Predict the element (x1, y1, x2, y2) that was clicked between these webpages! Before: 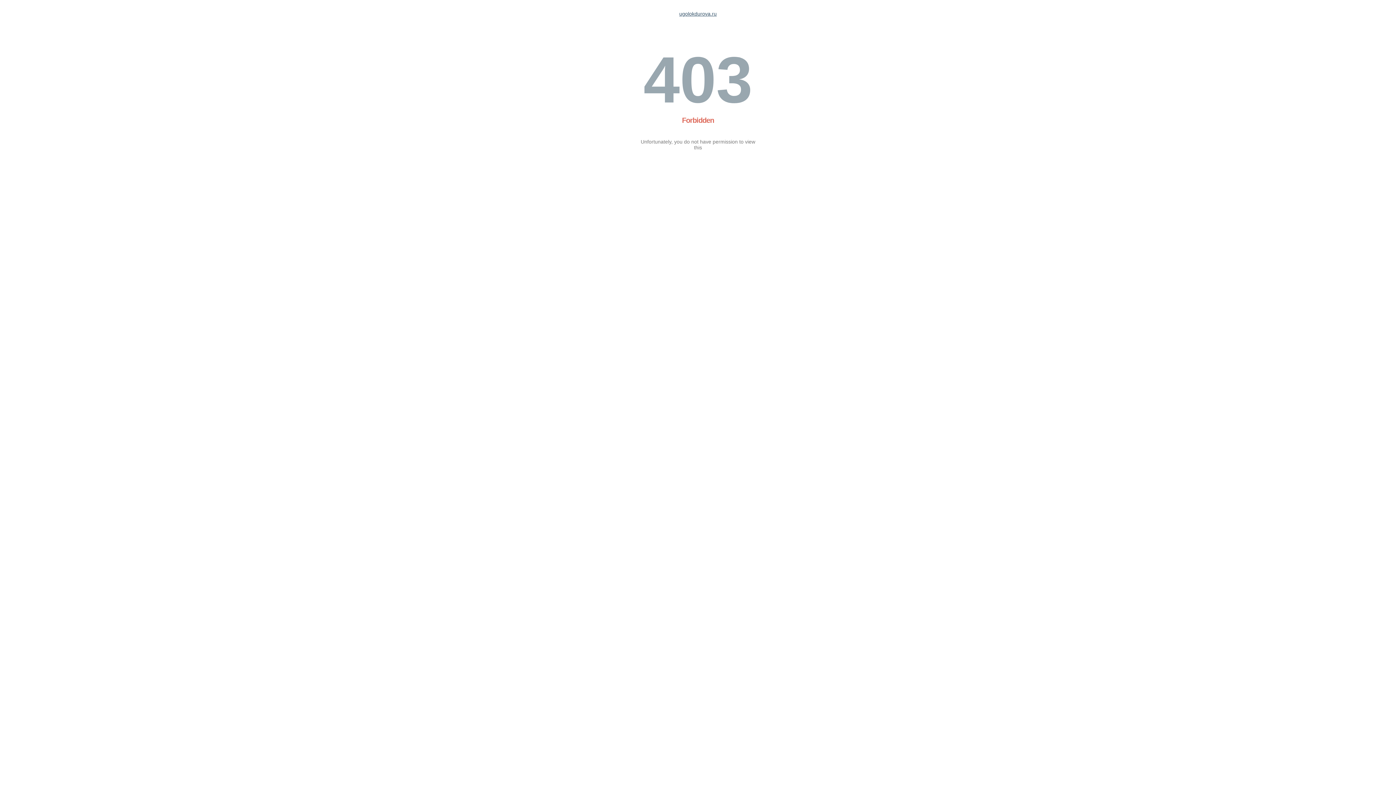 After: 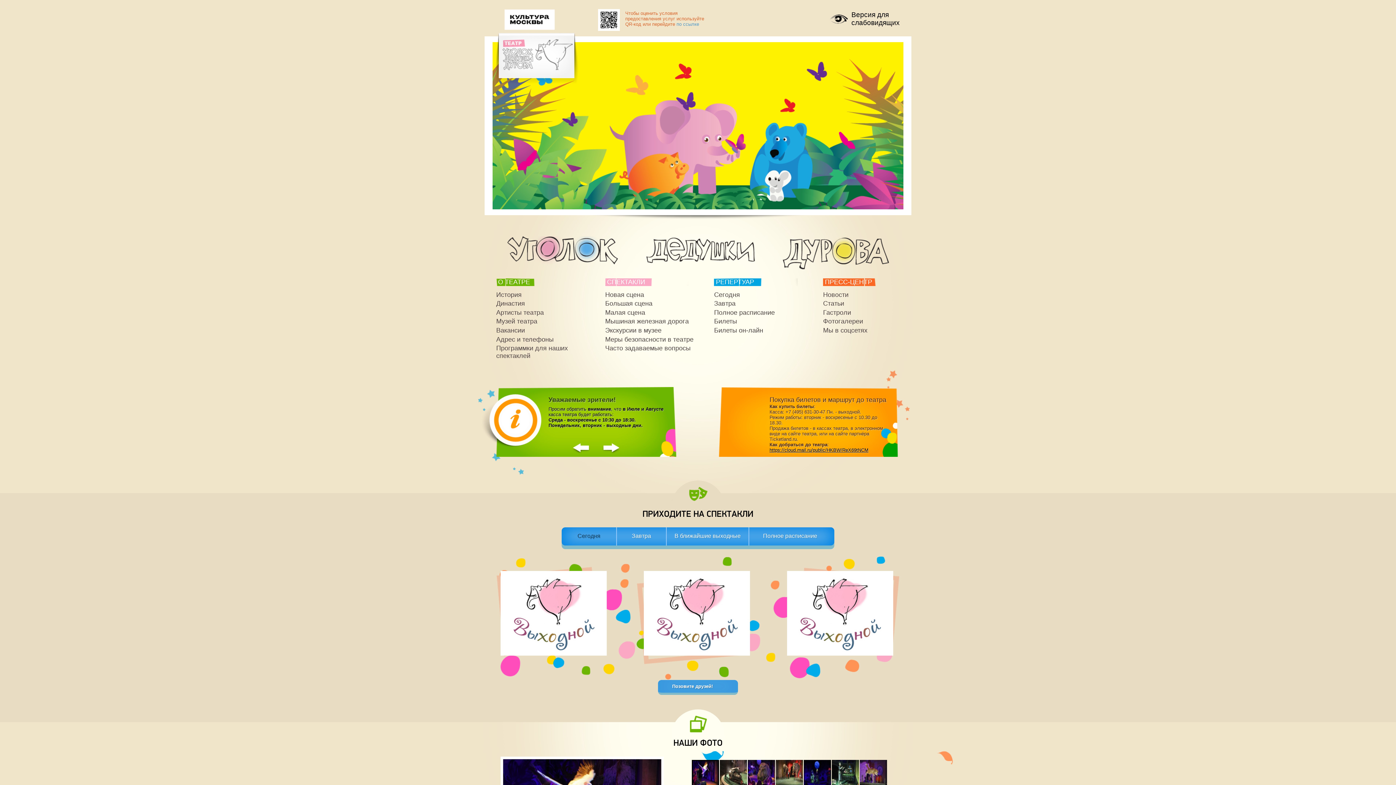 Action: bbox: (679, 10, 716, 16) label: ugolokdurova.ru